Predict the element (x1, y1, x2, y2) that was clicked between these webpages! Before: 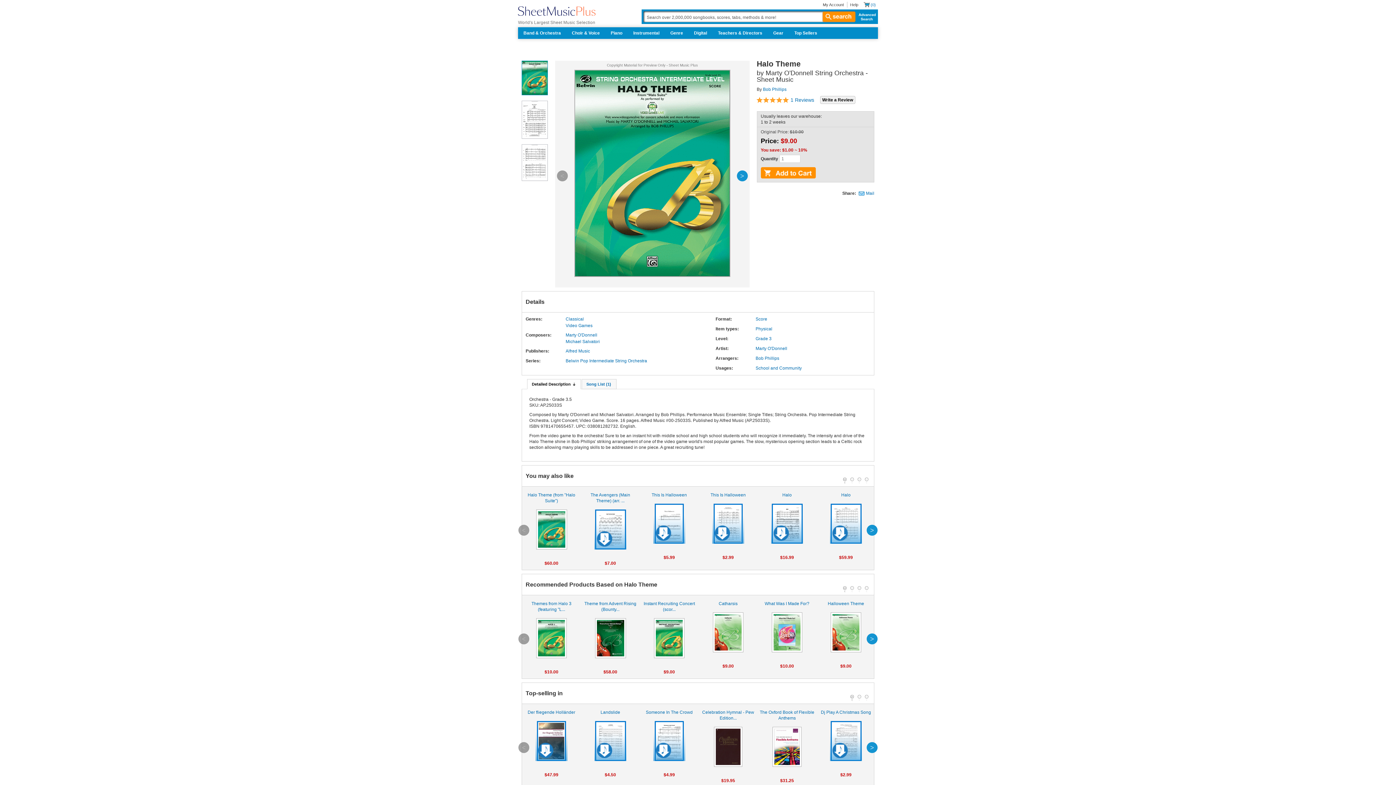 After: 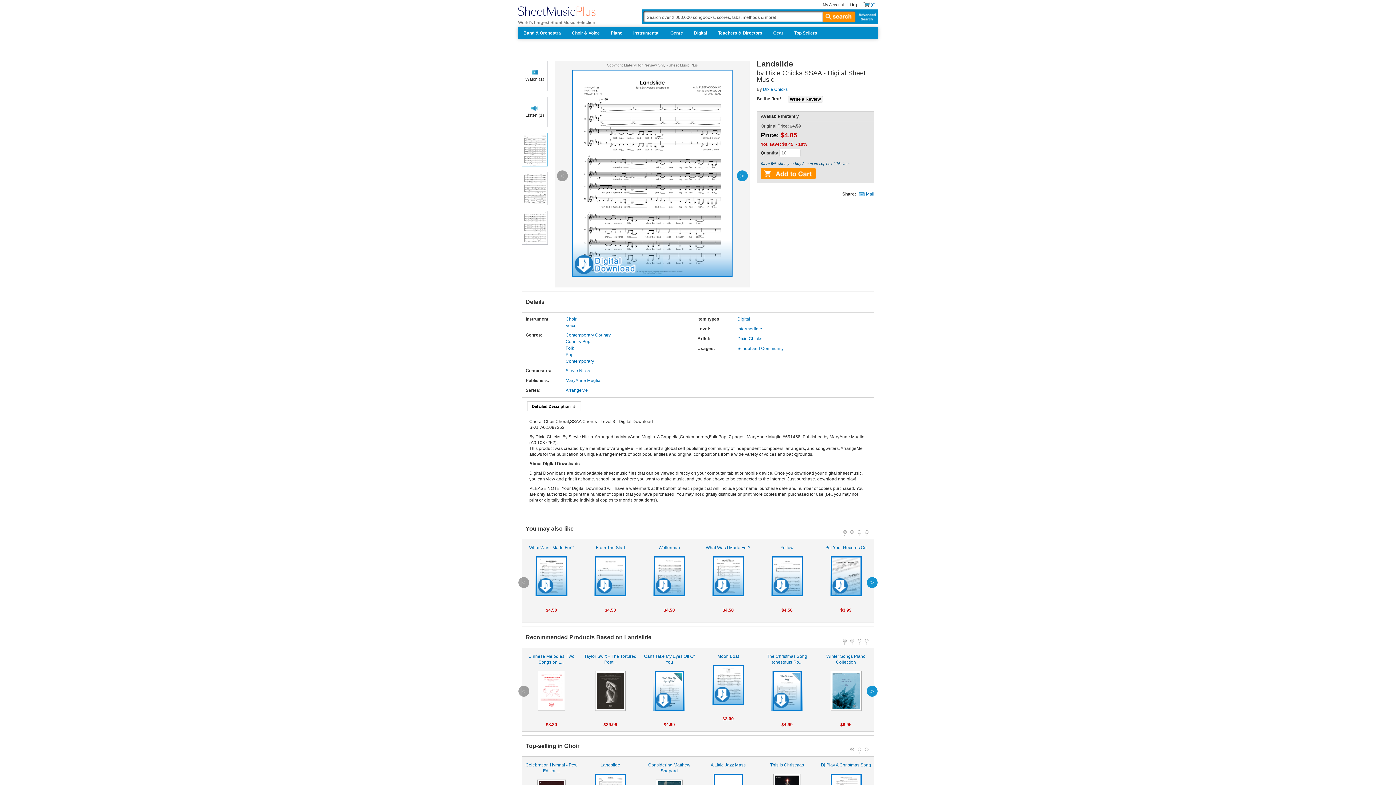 Action: bbox: (582, 709, 638, 761) label: Landslide

